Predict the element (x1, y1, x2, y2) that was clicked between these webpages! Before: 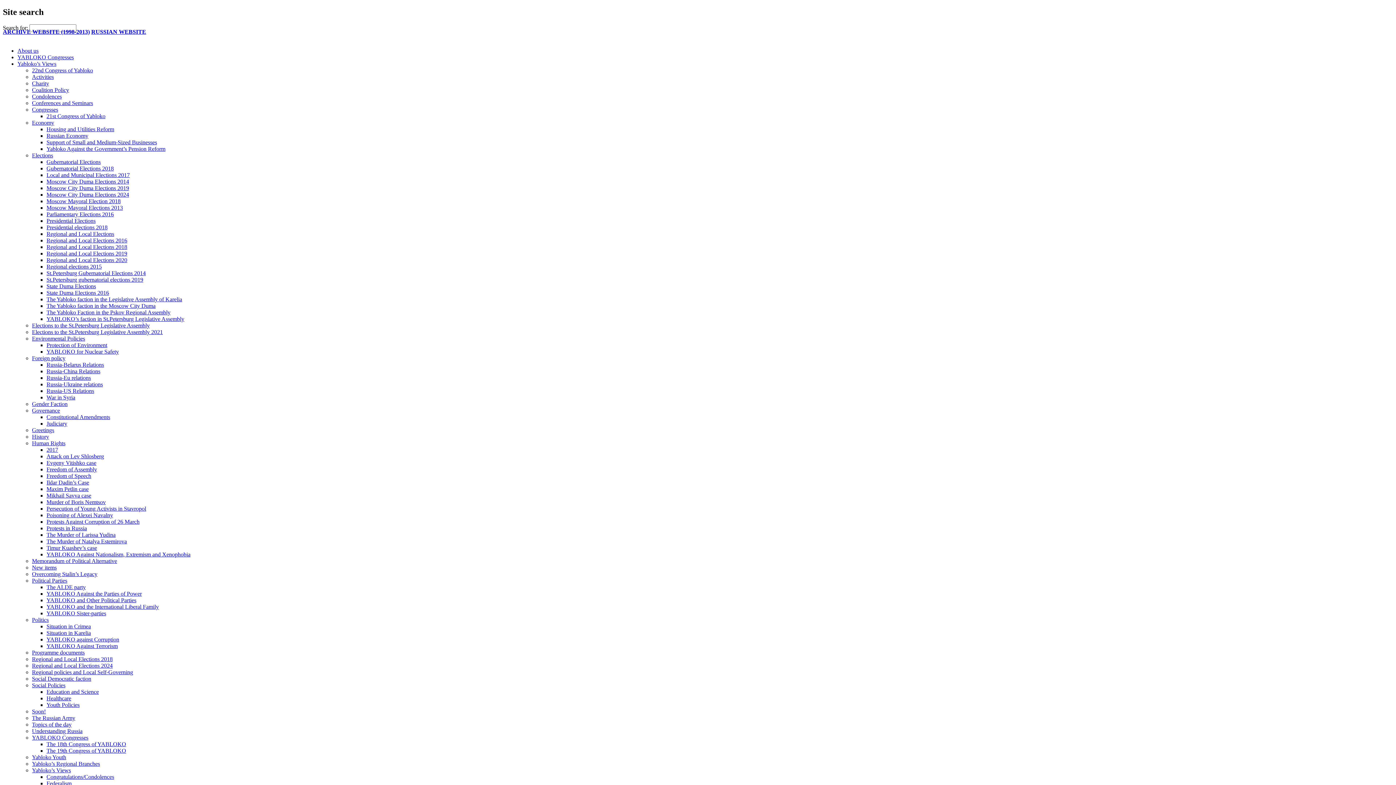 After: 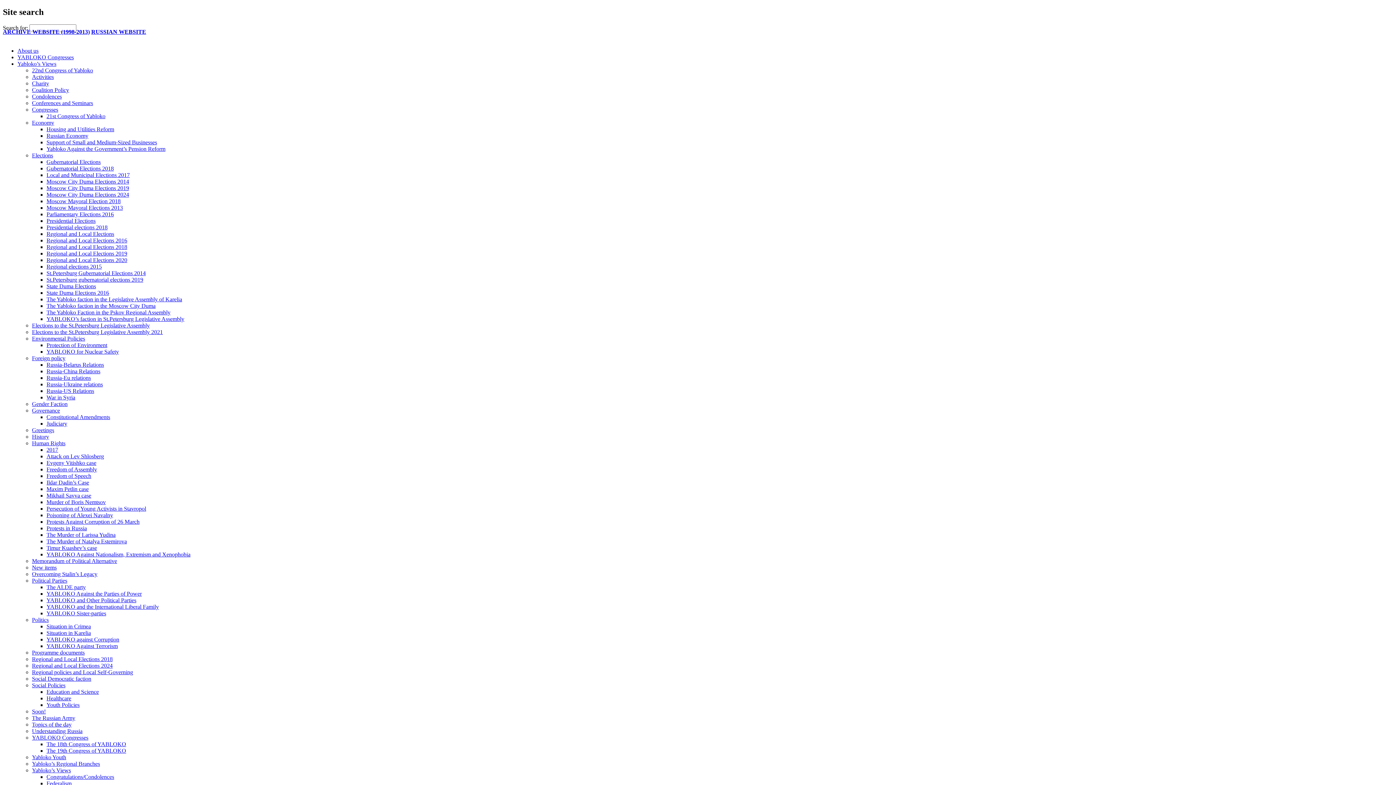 Action: bbox: (46, 165, 113, 171) label: Gubernatorial Elections 2018